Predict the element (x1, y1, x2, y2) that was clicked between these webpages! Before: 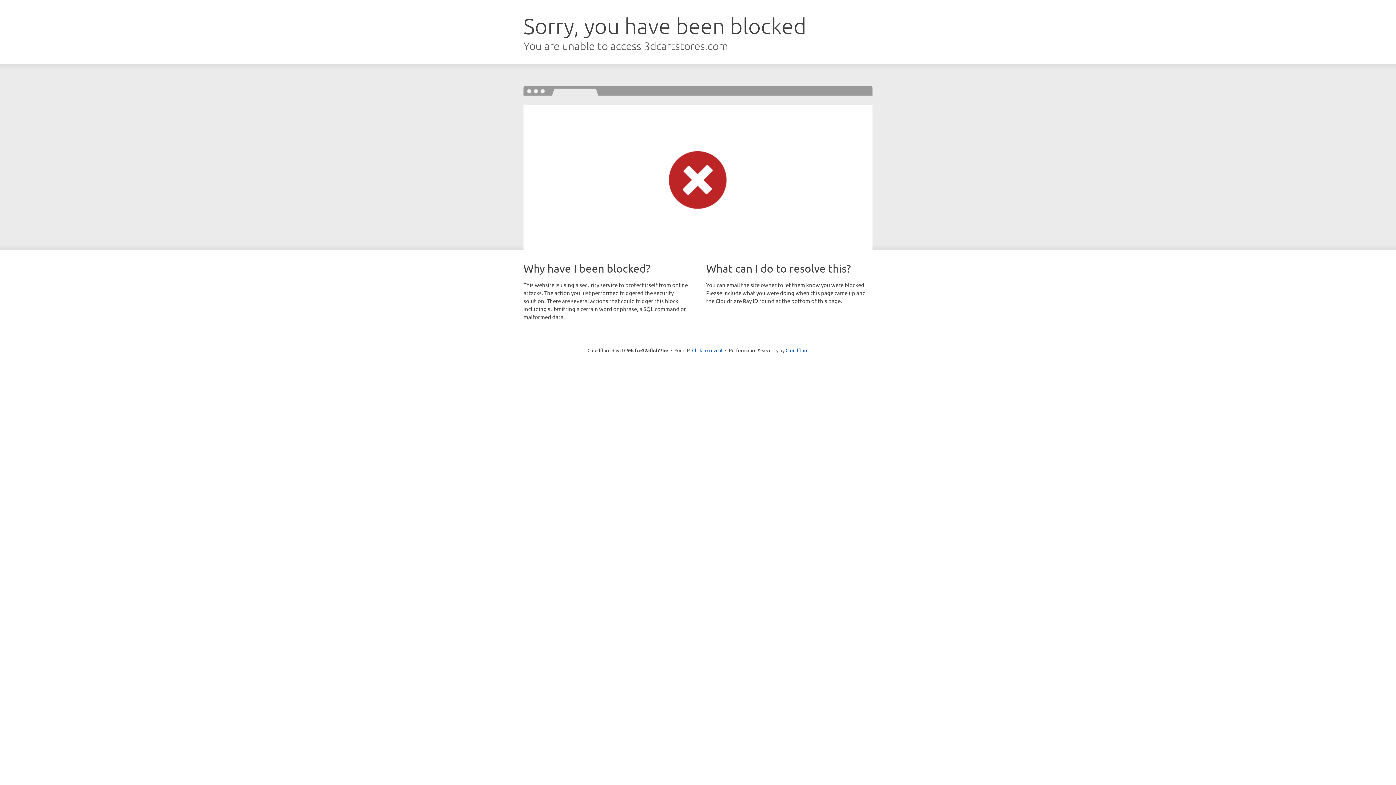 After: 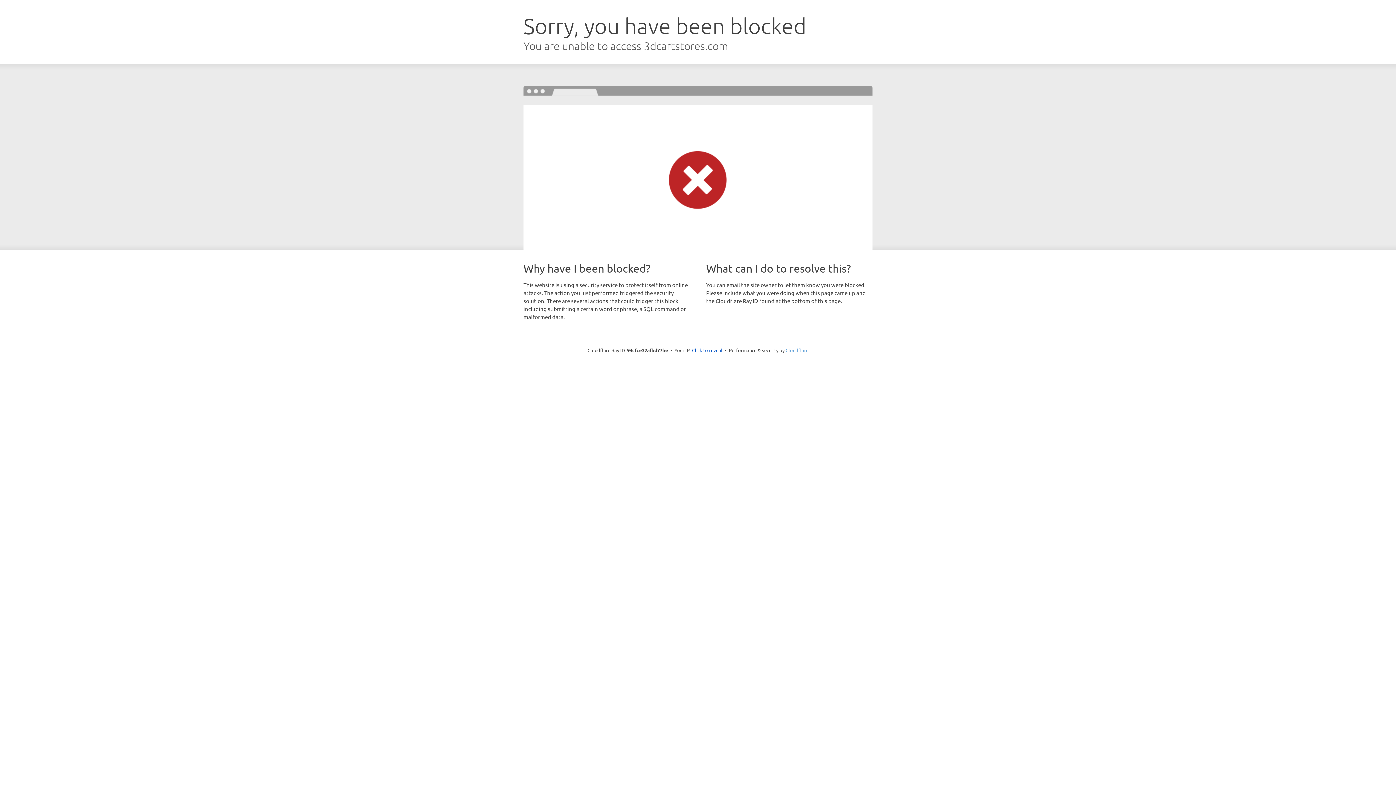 Action: bbox: (785, 347, 808, 353) label: Cloudflare